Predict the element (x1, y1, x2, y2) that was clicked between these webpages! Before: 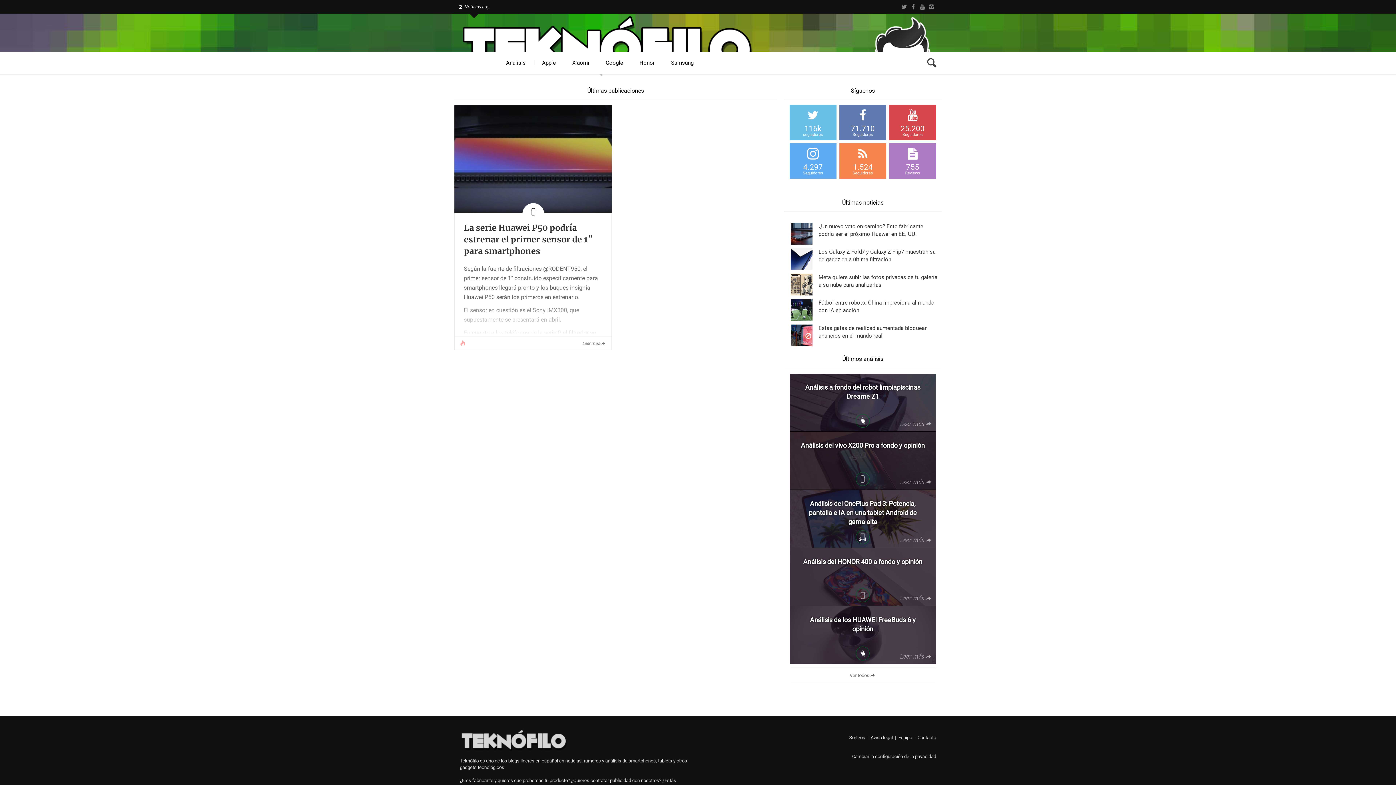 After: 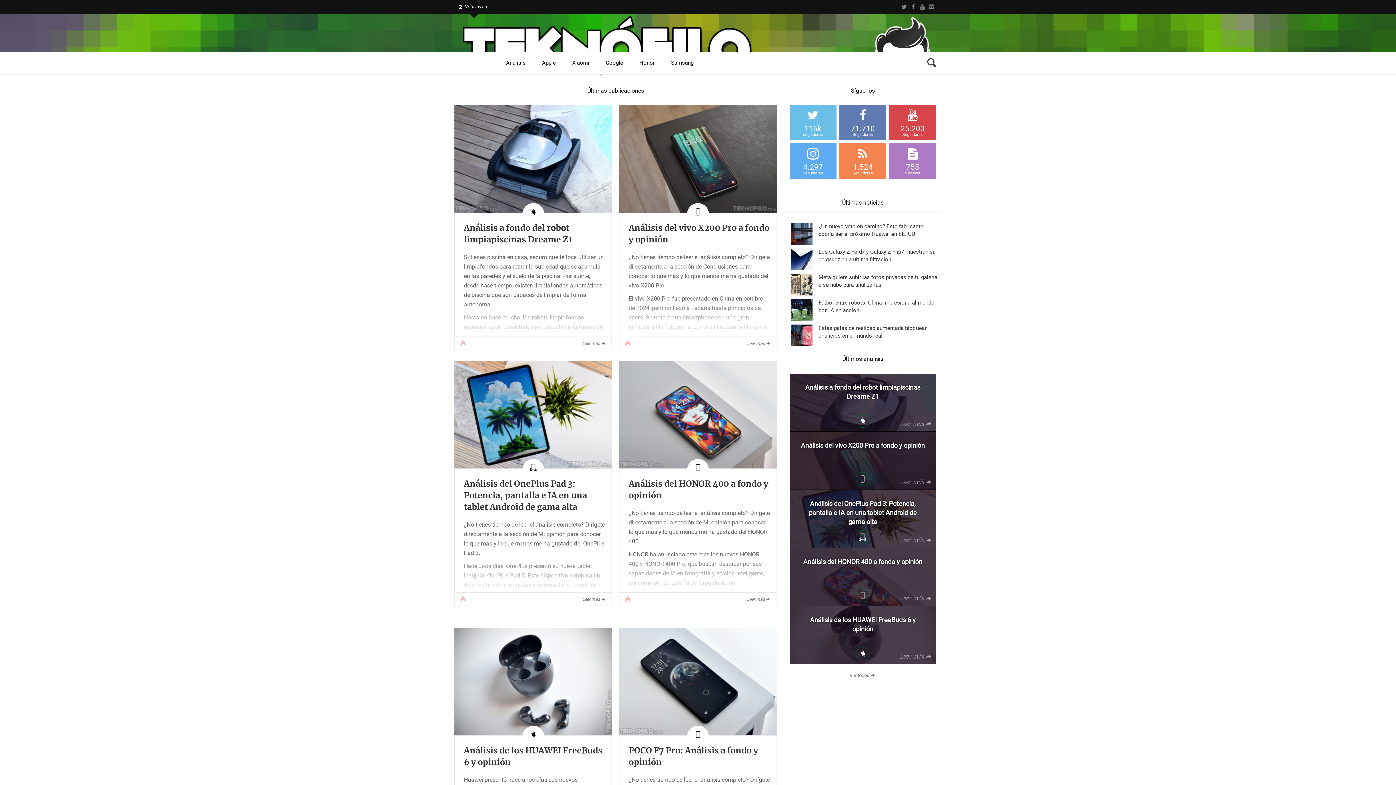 Action: label: Ver todos bbox: (789, 668, 936, 683)